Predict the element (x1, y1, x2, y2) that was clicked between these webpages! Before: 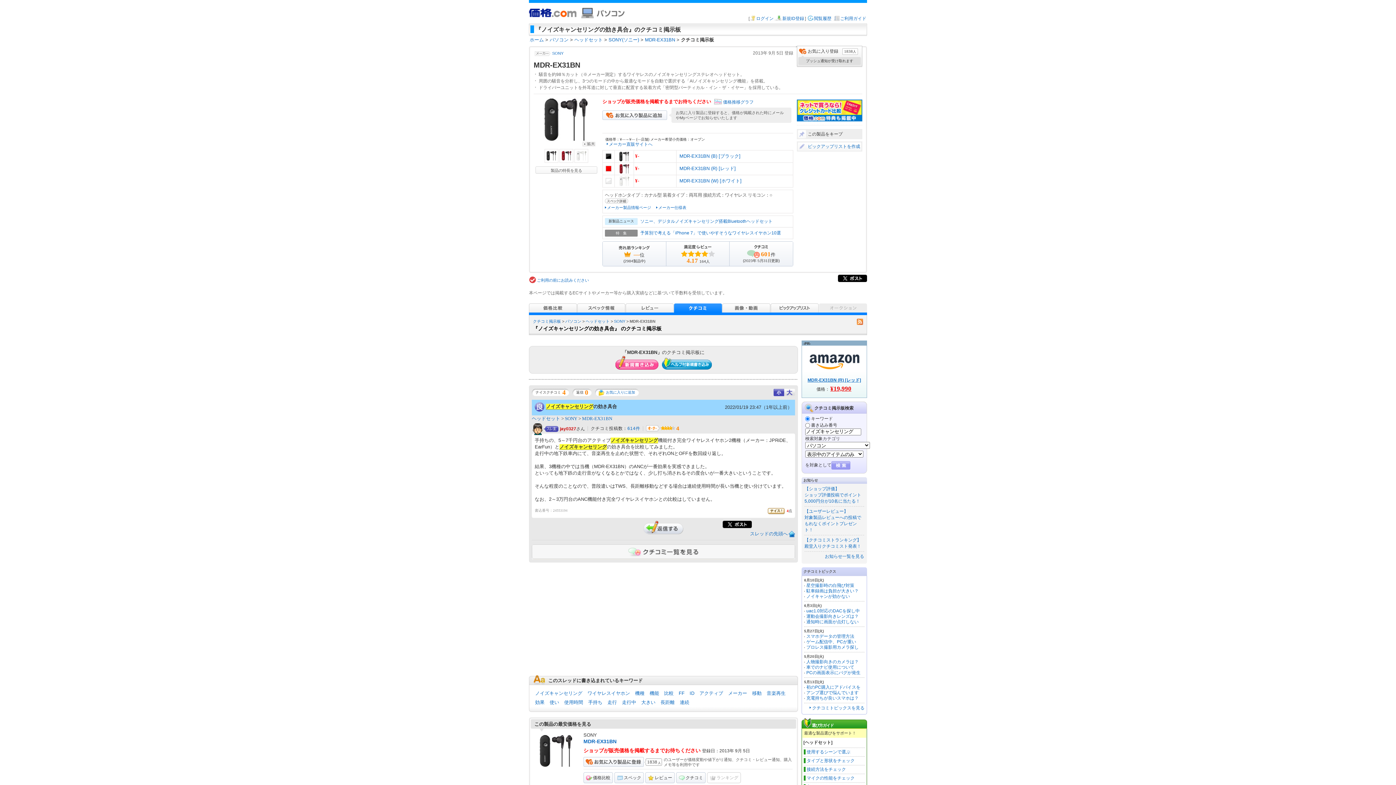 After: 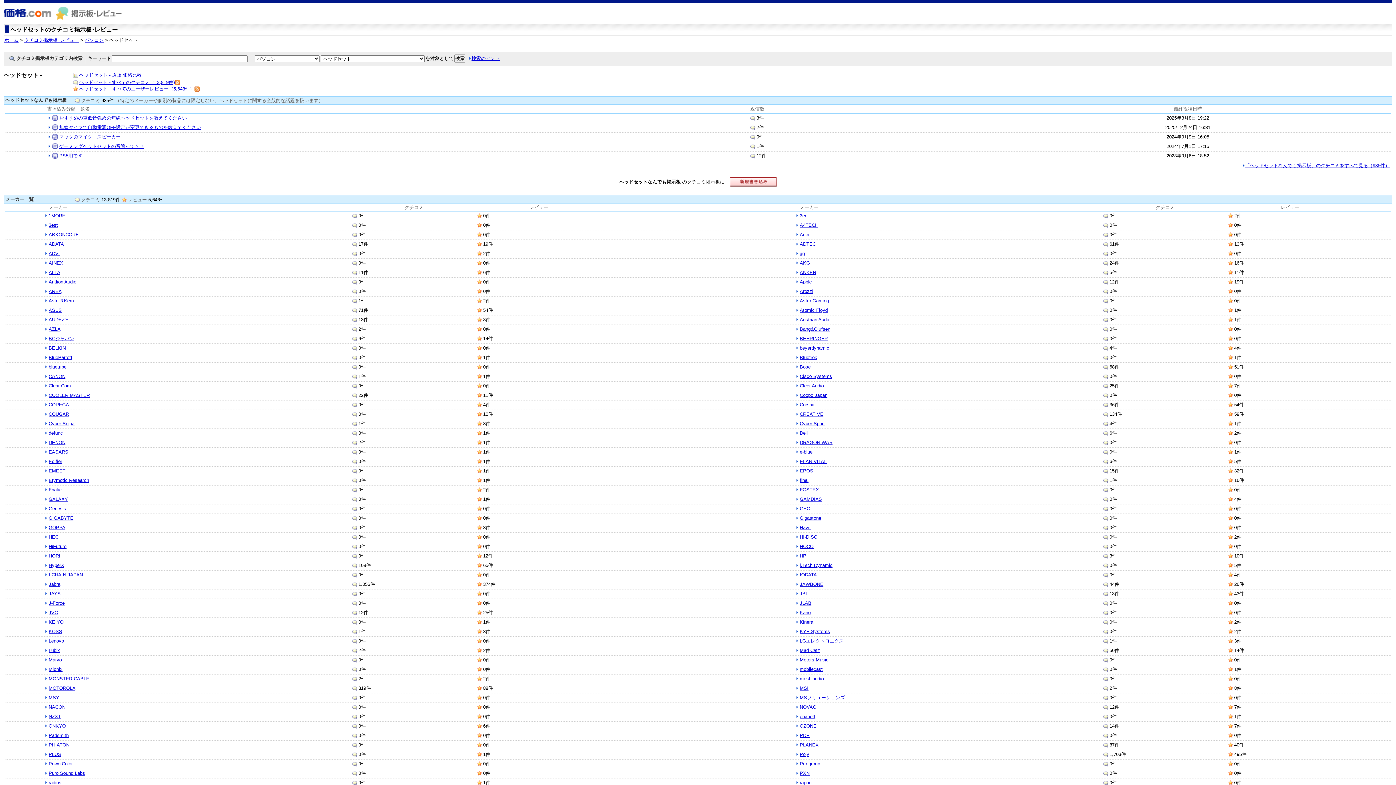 Action: label: ヘッドセット bbox: (585, 319, 609, 323)